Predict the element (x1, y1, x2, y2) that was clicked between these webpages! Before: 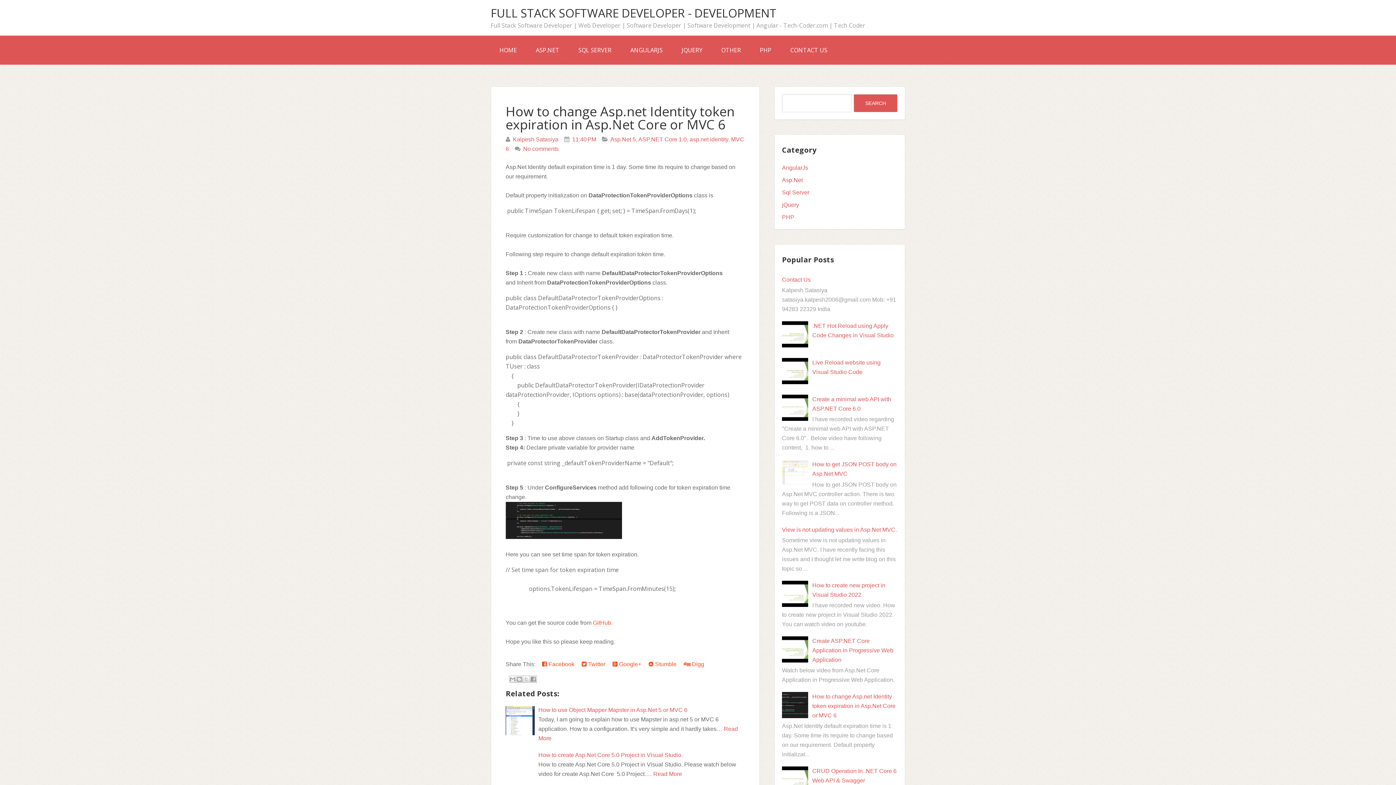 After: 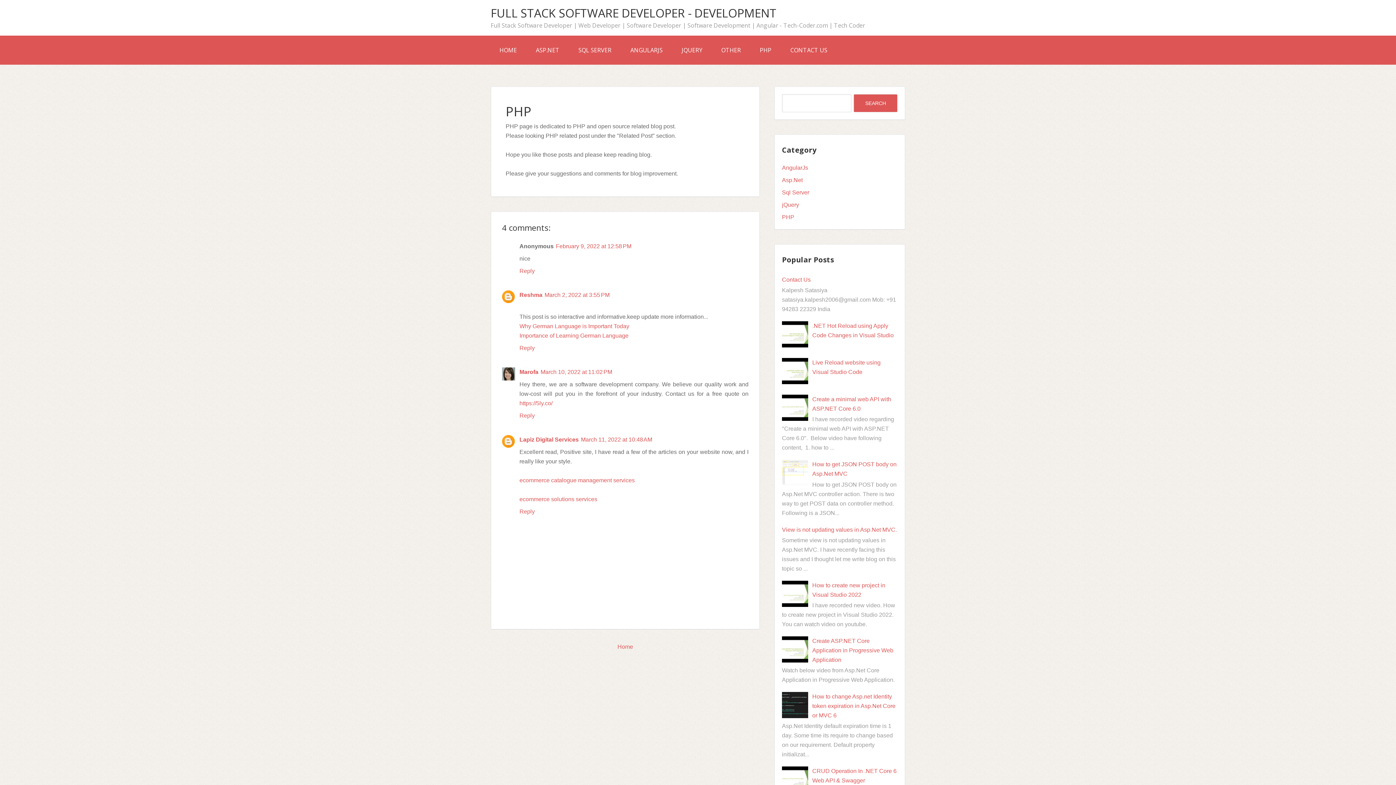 Action: label: PHP bbox: (751, 35, 780, 64)